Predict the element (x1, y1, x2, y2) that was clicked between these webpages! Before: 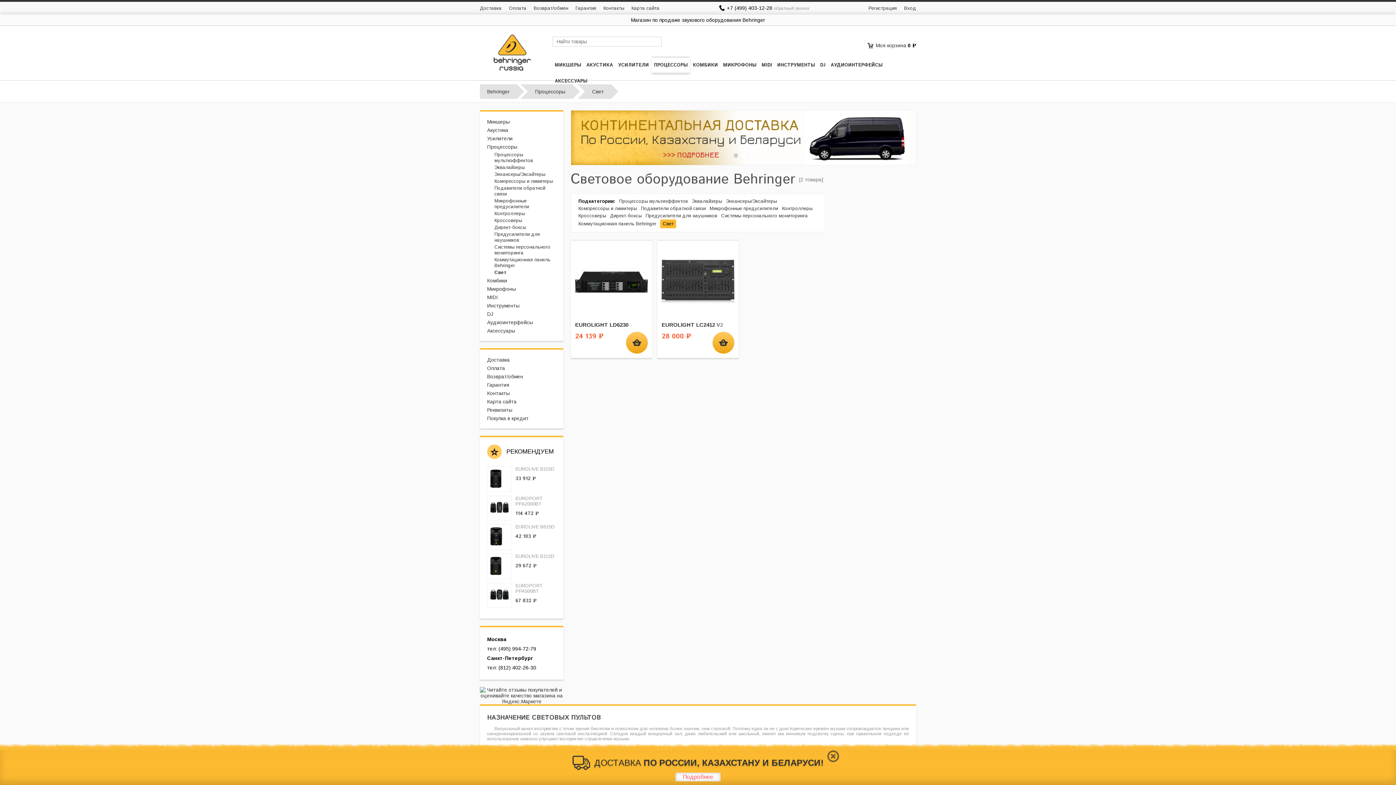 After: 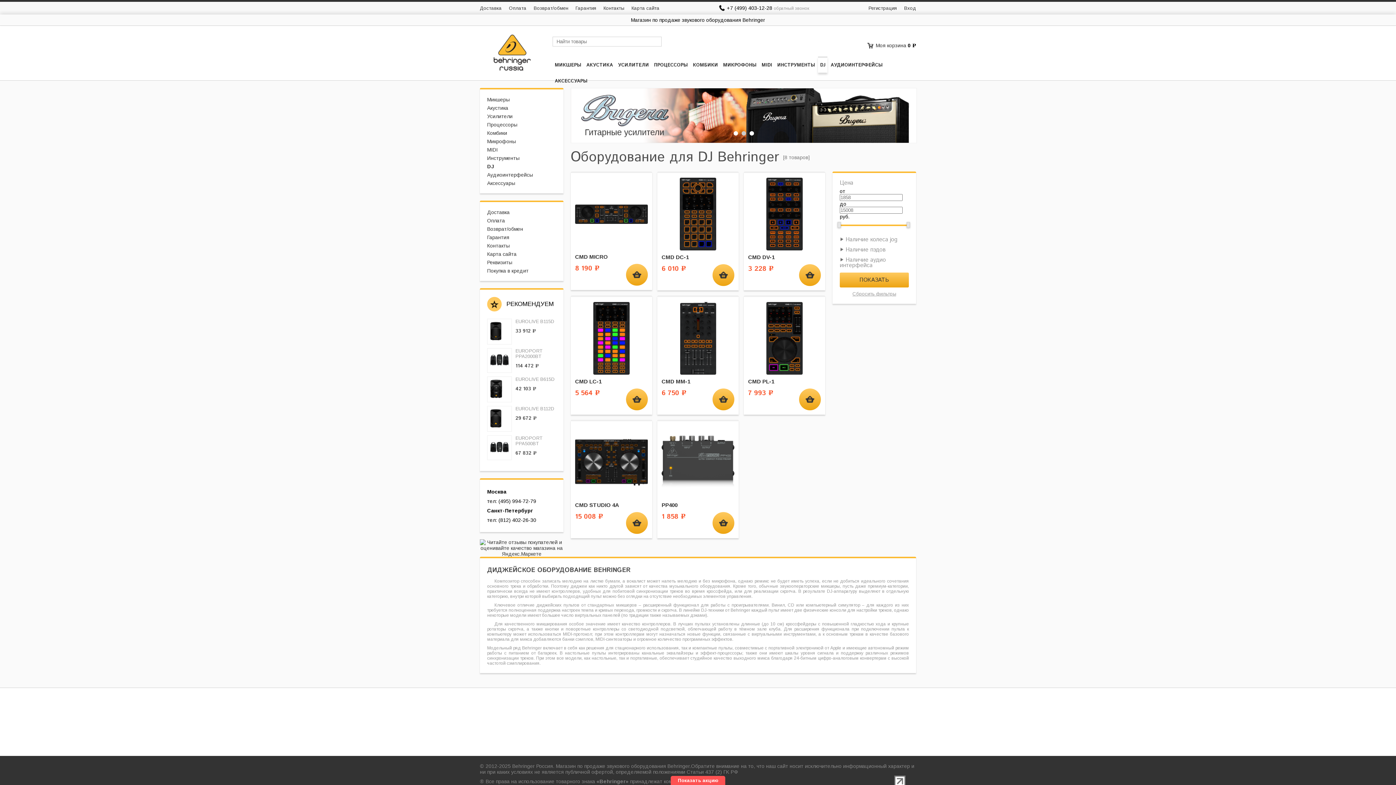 Action: bbox: (818, 57, 827, 72) label: DJ